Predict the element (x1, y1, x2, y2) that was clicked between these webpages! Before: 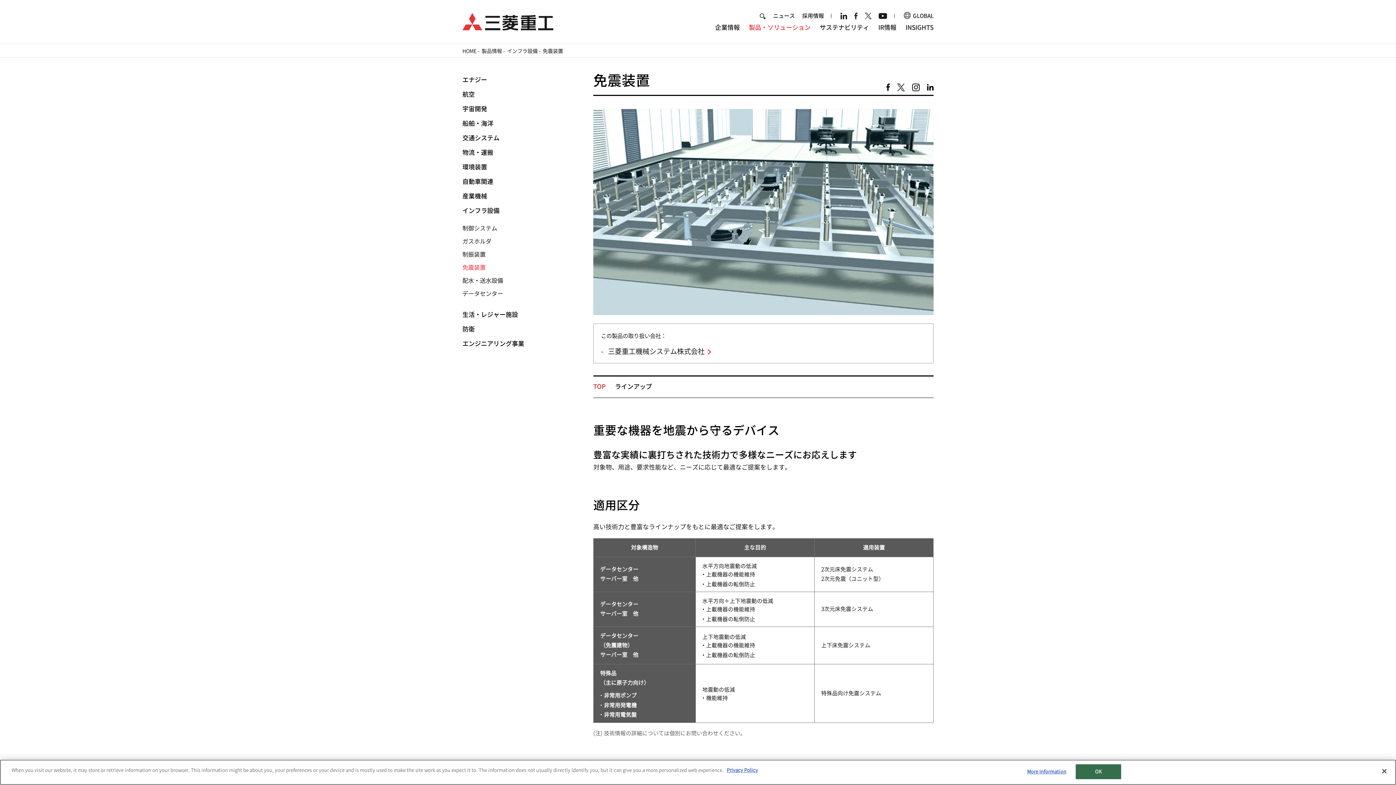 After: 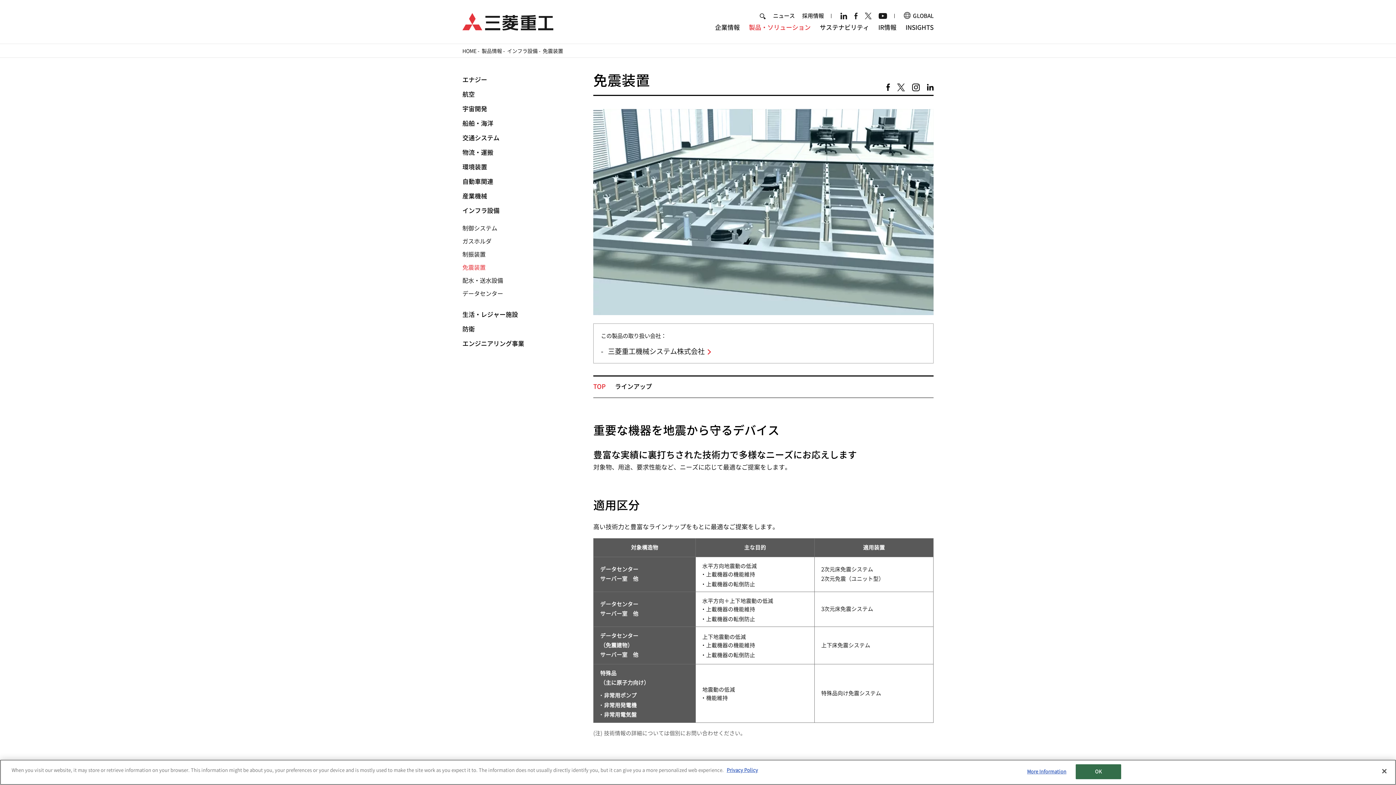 Action: bbox: (593, 383, 605, 389) label: TOP